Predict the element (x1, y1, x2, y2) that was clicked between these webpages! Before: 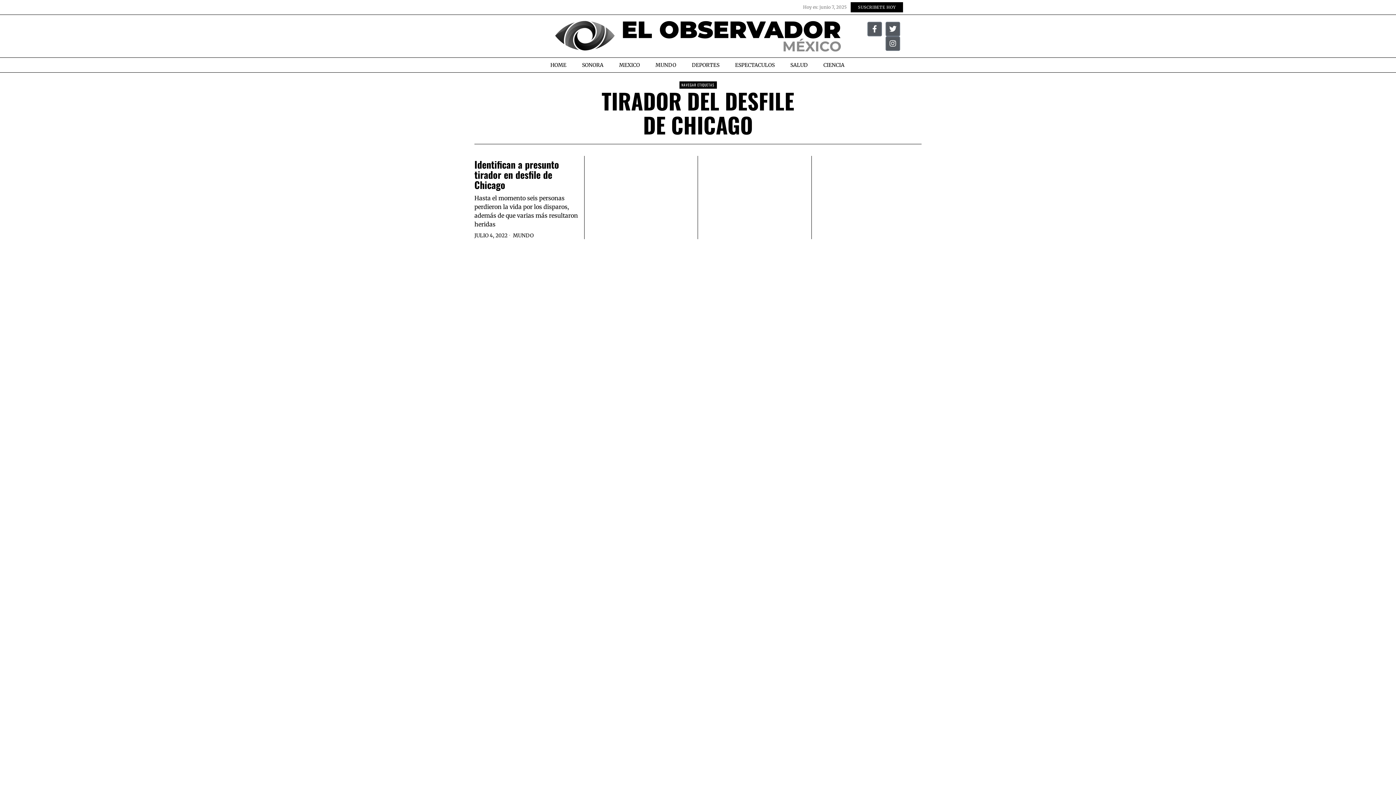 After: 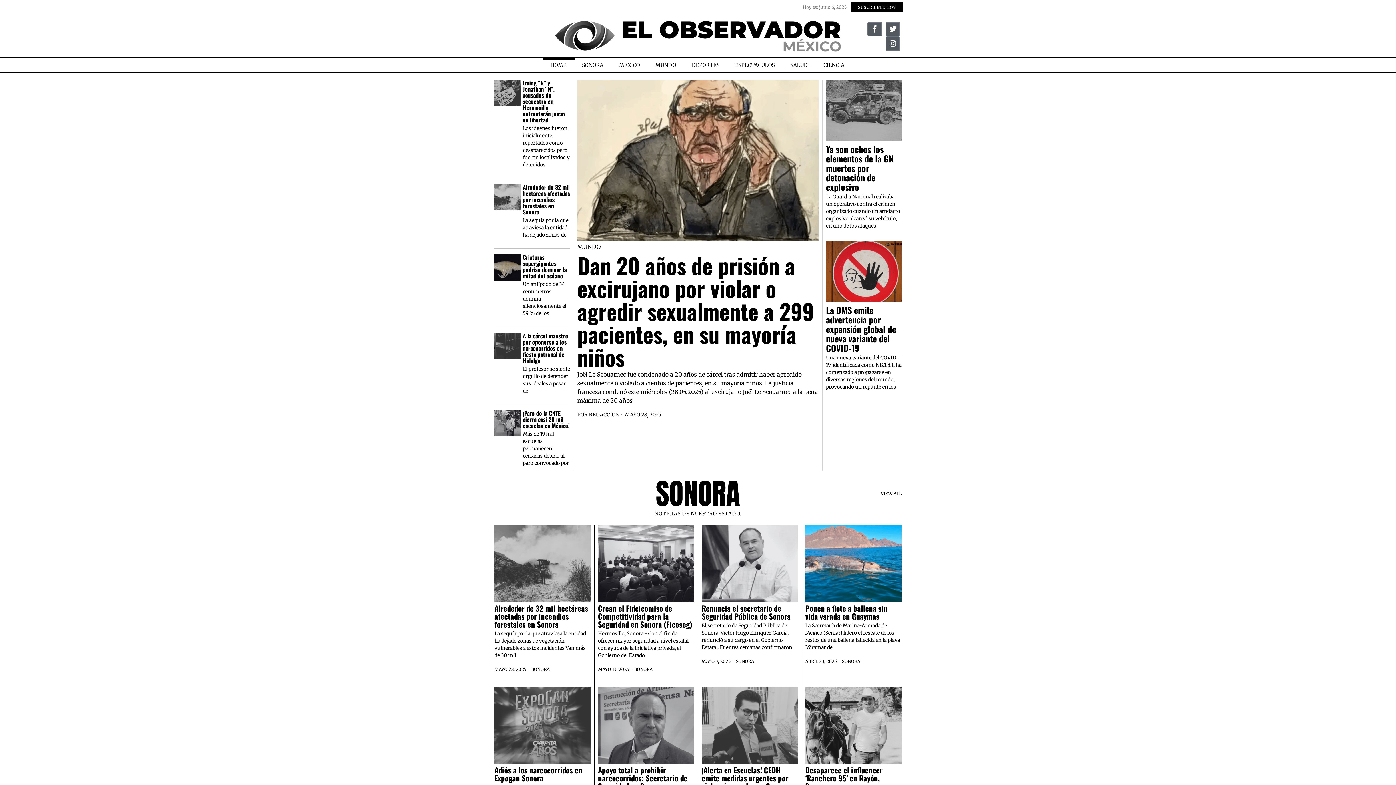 Action: bbox: (552, 18, 843, 53)